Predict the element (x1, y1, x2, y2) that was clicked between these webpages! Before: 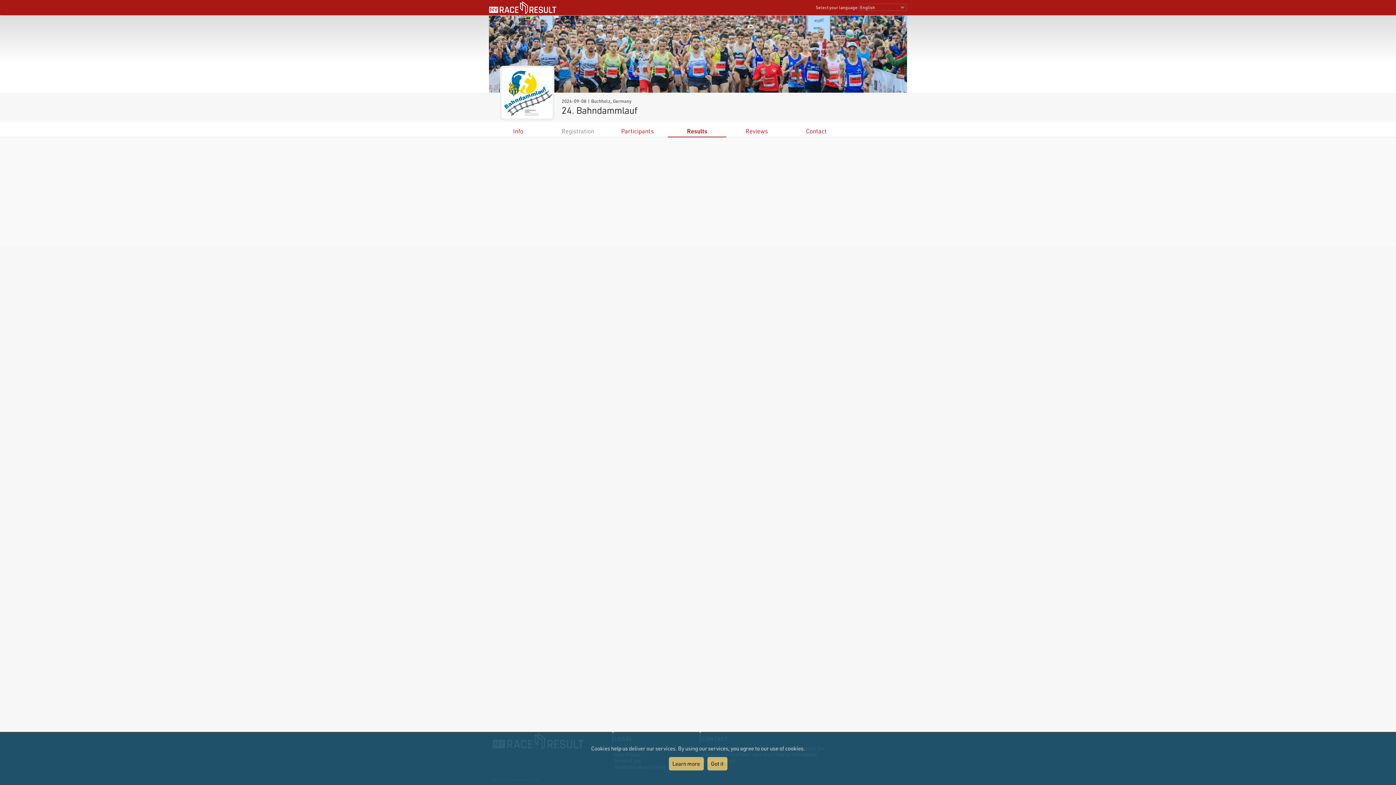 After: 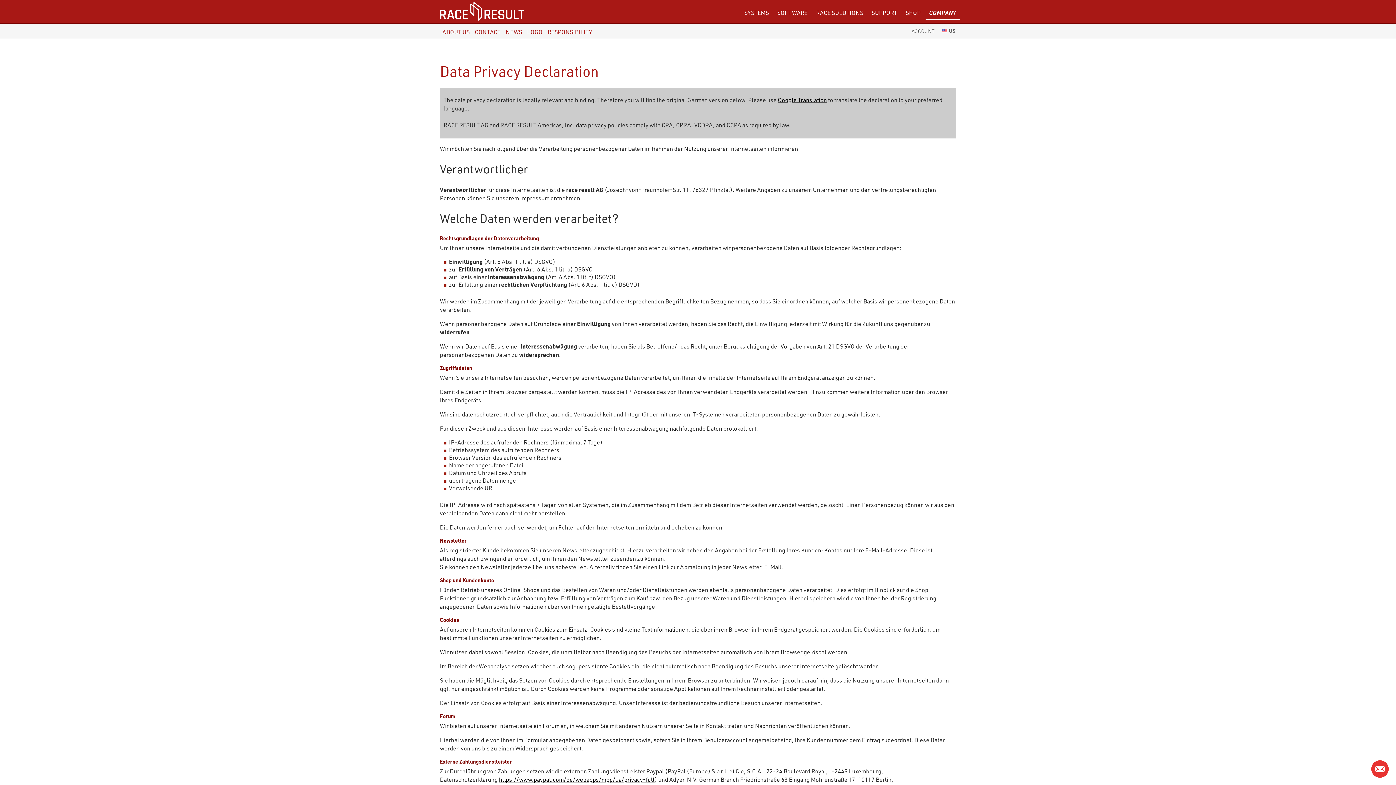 Action: bbox: (668, 757, 703, 770) label: Learn more